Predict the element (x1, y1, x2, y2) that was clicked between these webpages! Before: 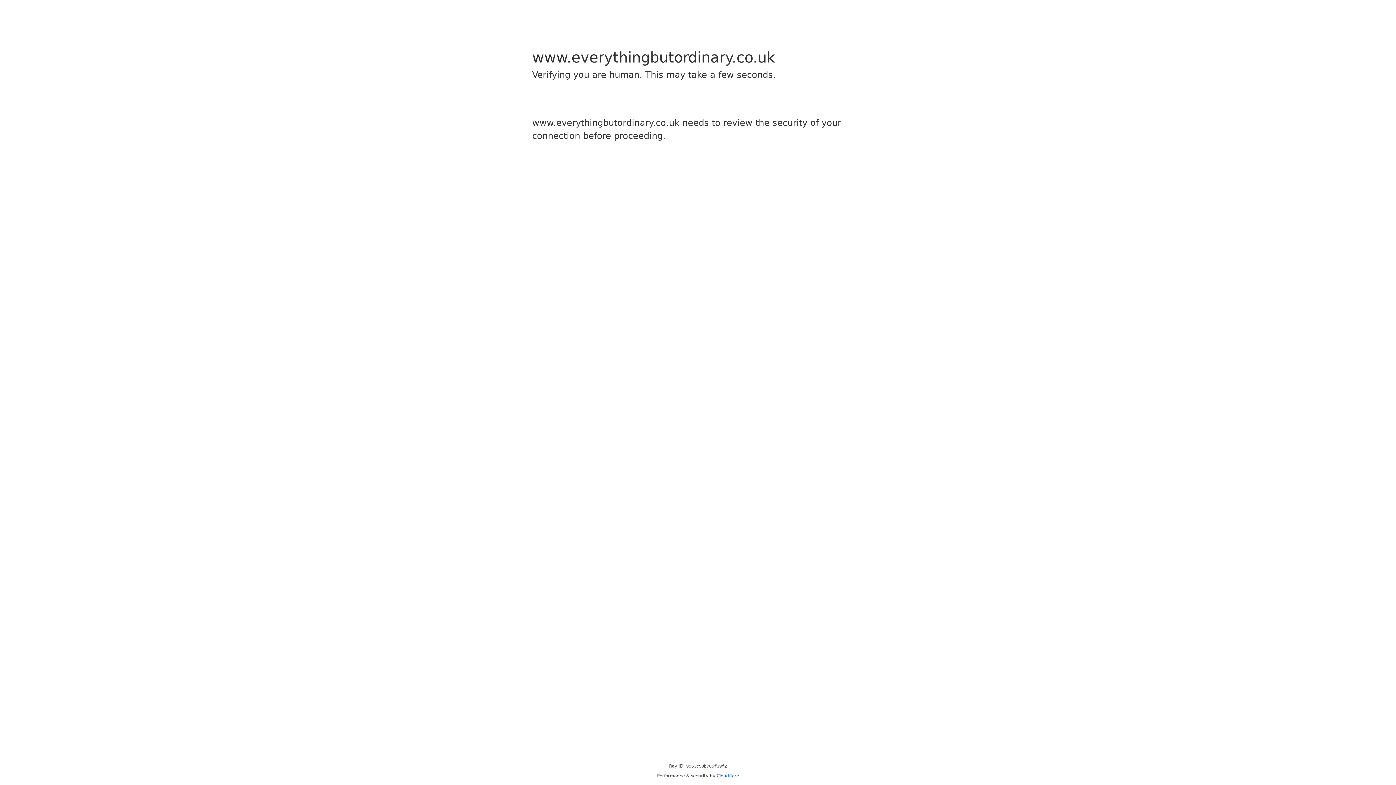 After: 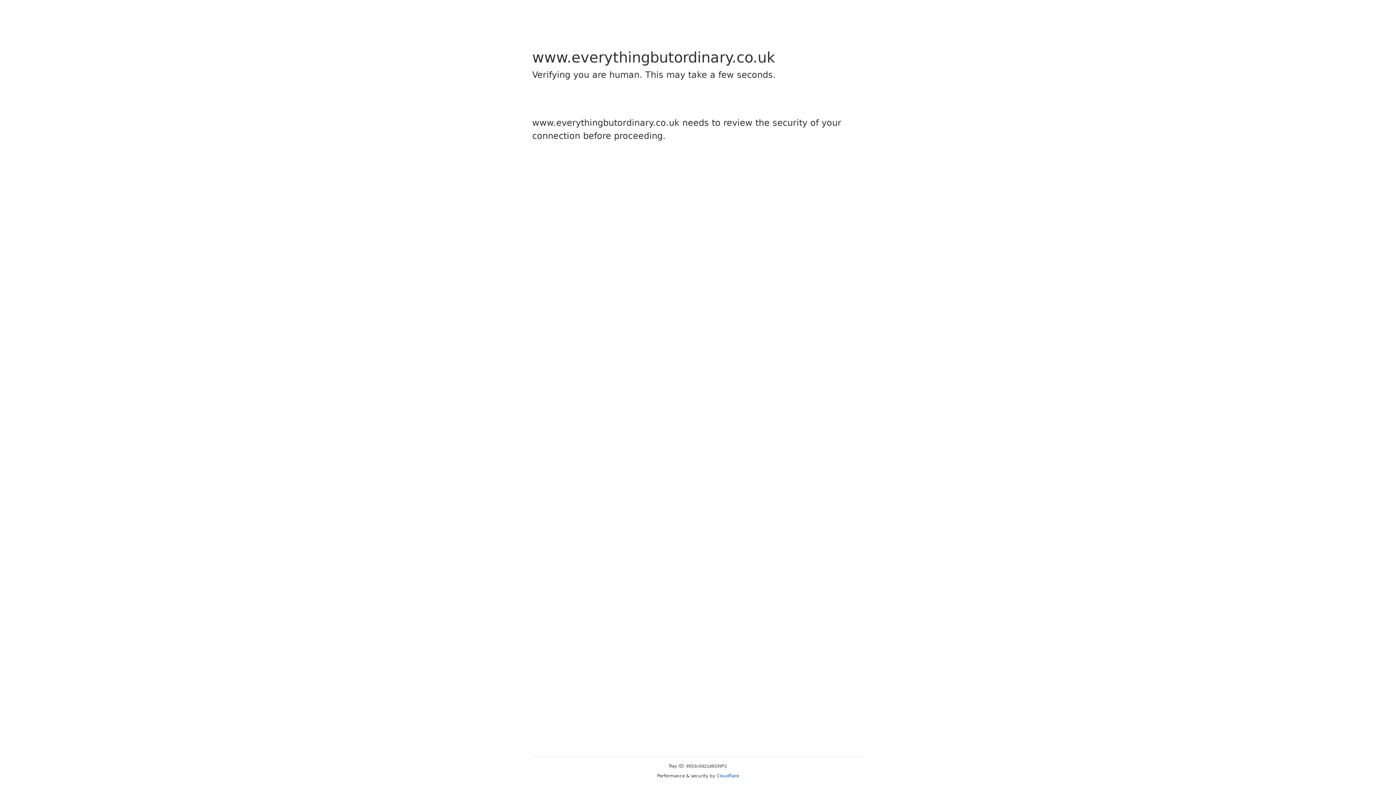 Action: bbox: (716, 773, 739, 778) label: Cloudflare